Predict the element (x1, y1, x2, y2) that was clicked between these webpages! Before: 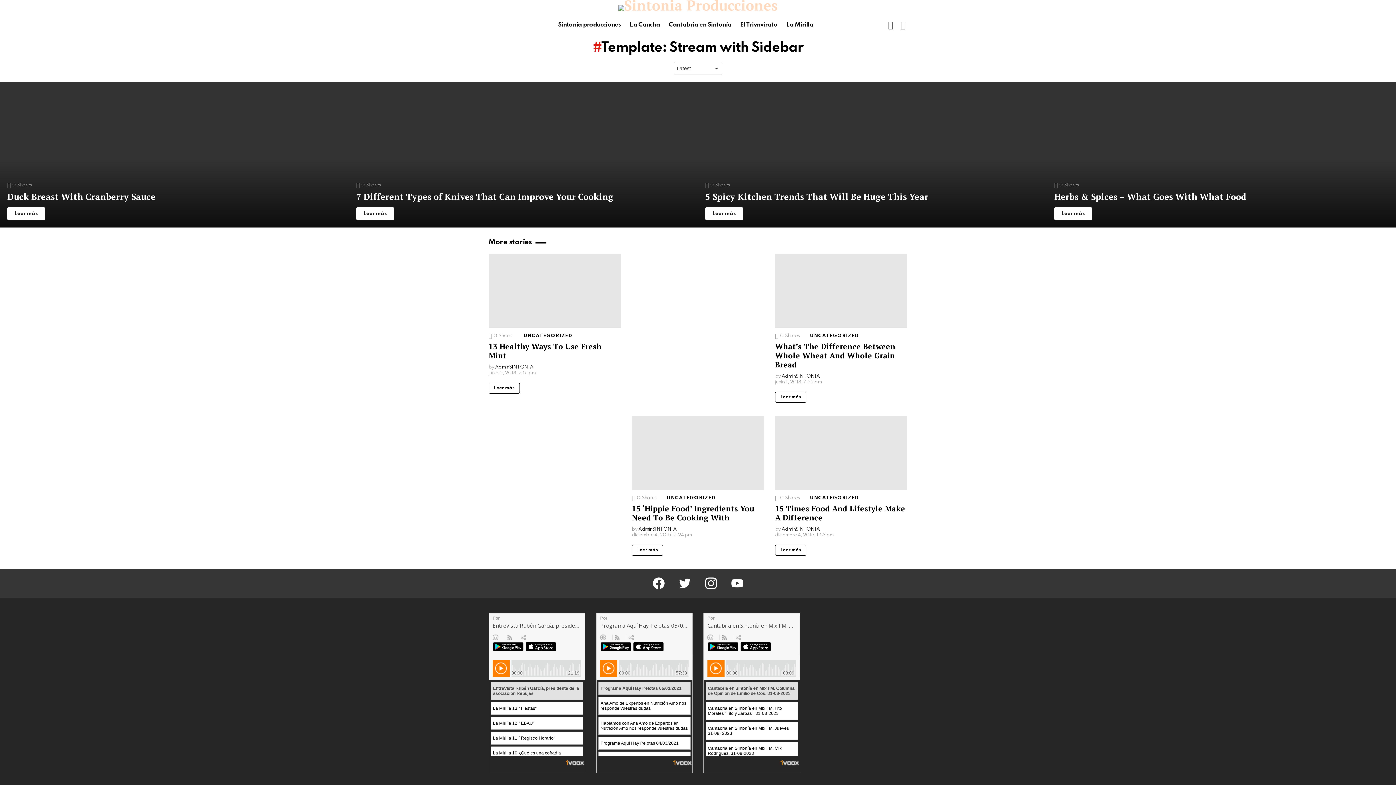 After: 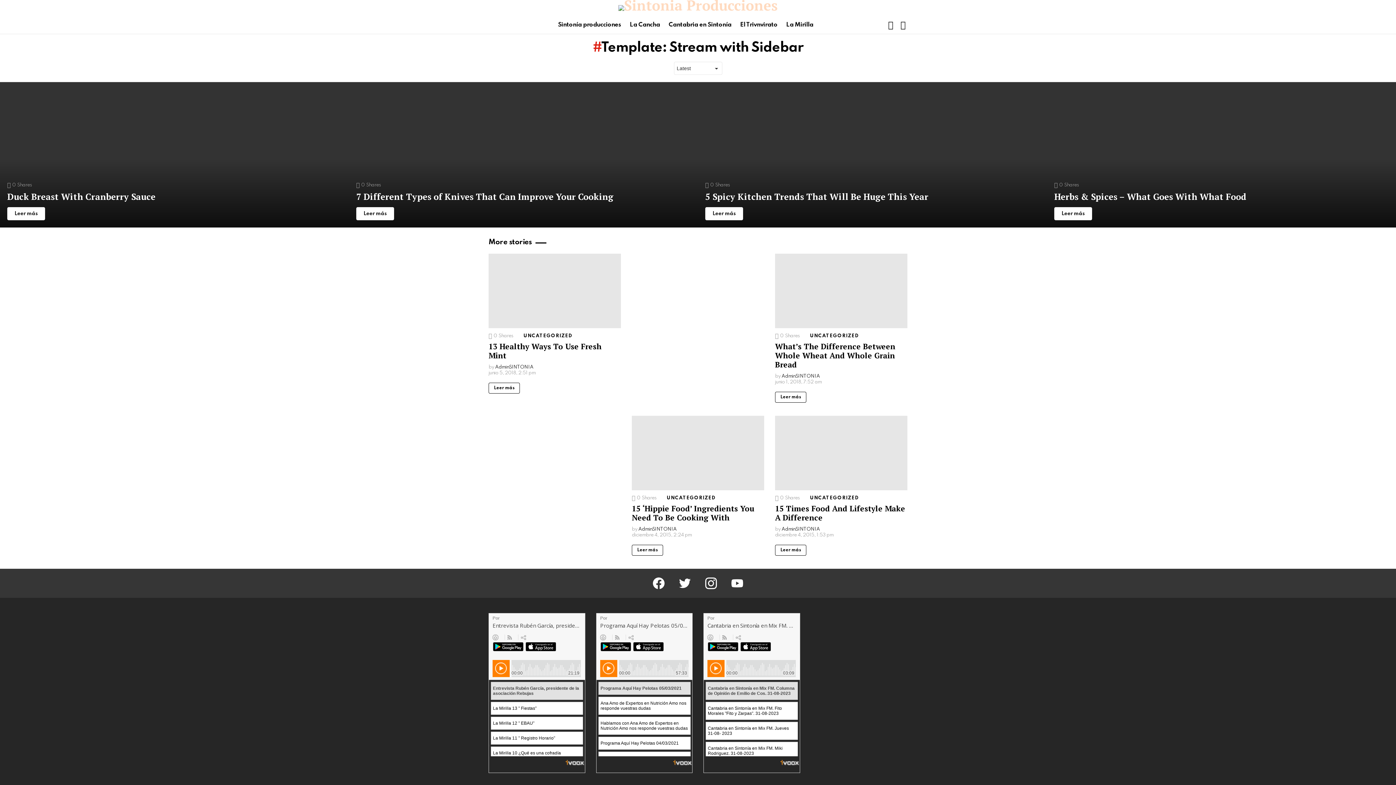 Action: bbox: (731, 577, 743, 589) label: youtube